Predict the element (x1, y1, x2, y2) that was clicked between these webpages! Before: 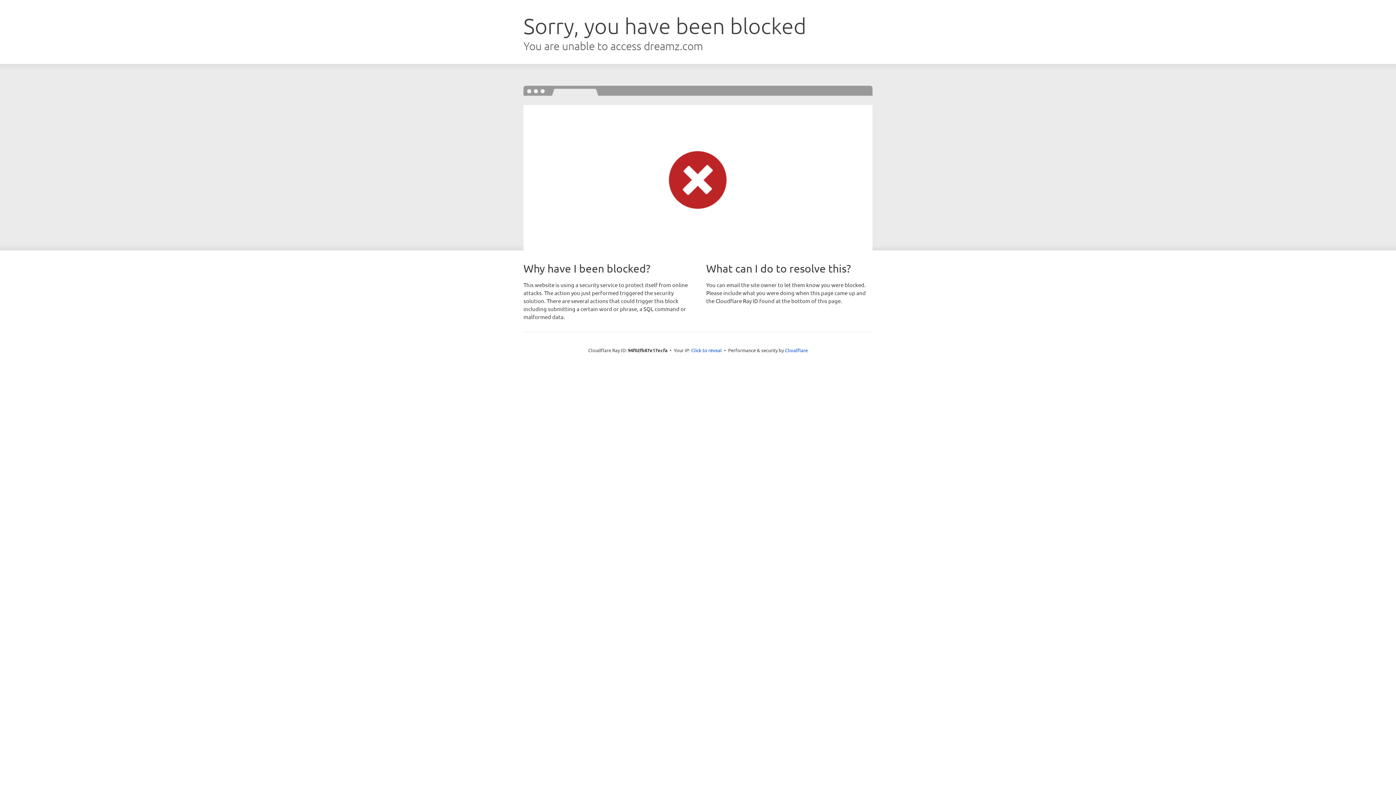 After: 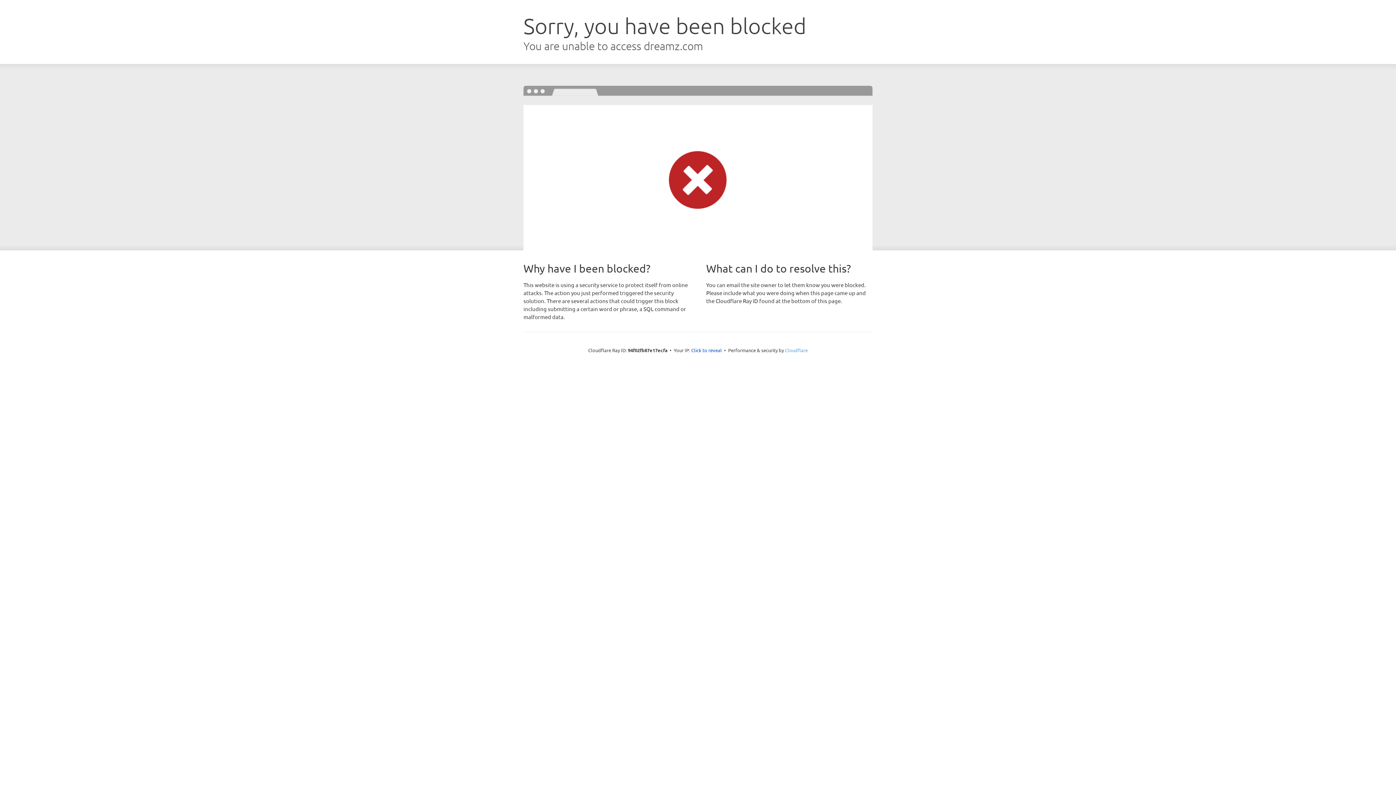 Action: bbox: (785, 347, 808, 353) label: Cloudflare